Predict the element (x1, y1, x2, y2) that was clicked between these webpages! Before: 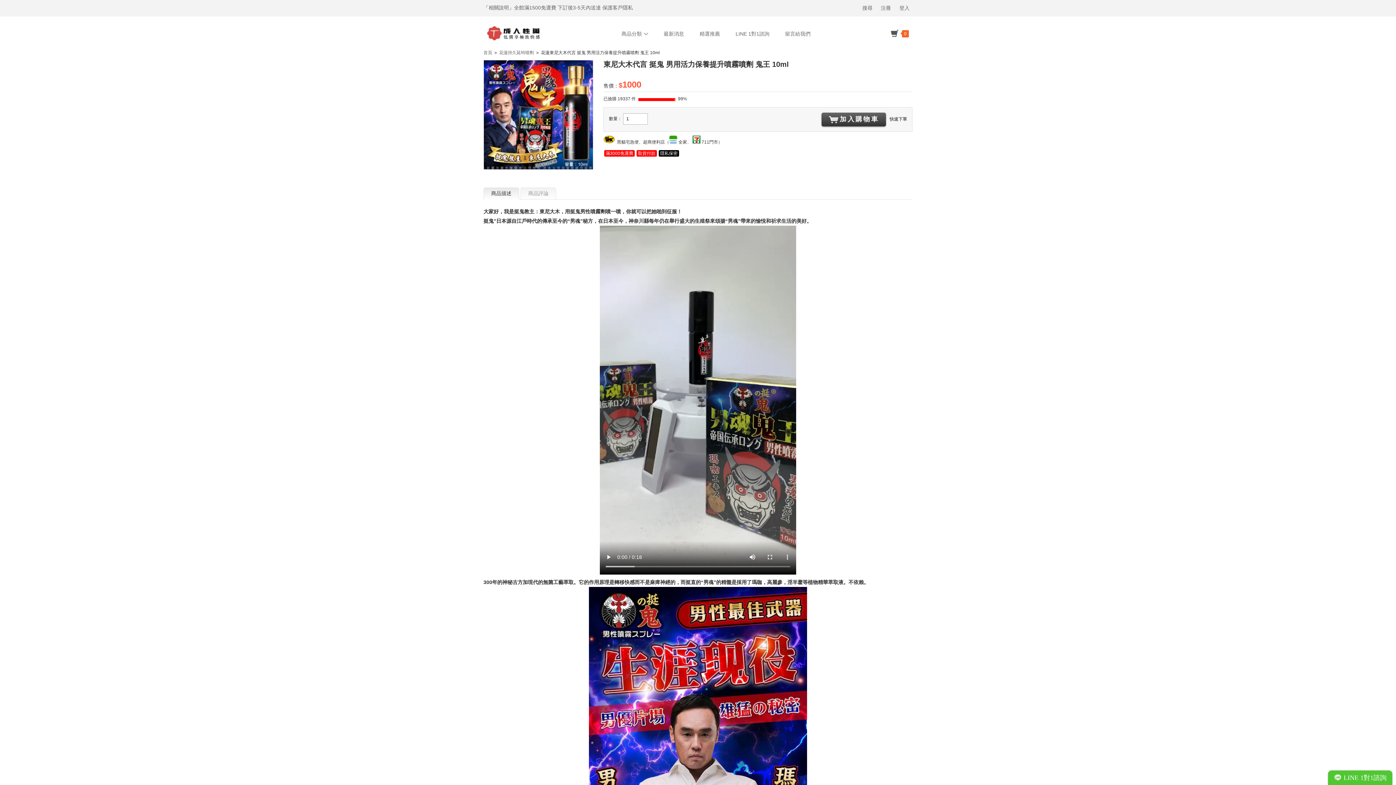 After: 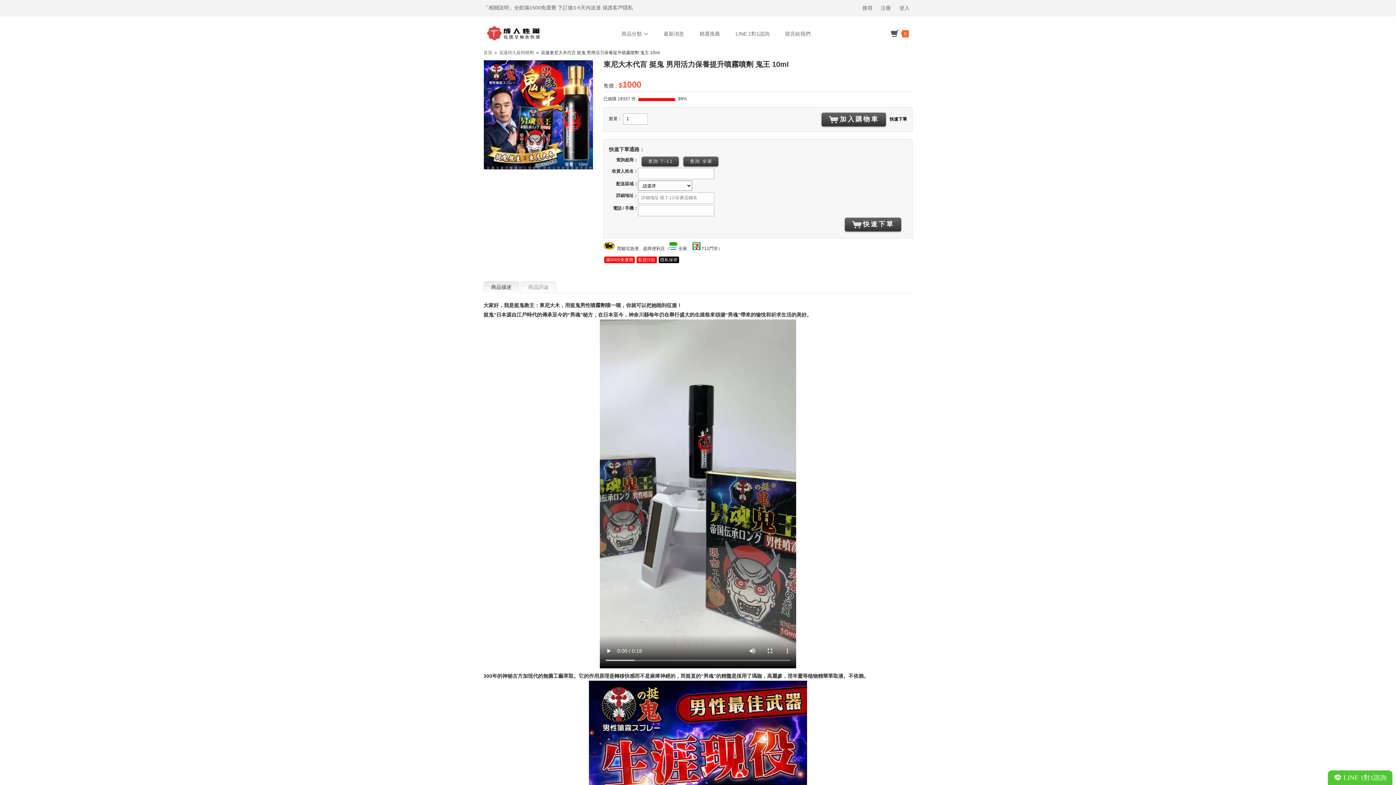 Action: bbox: (889, 116, 907, 121) label: 快速下單